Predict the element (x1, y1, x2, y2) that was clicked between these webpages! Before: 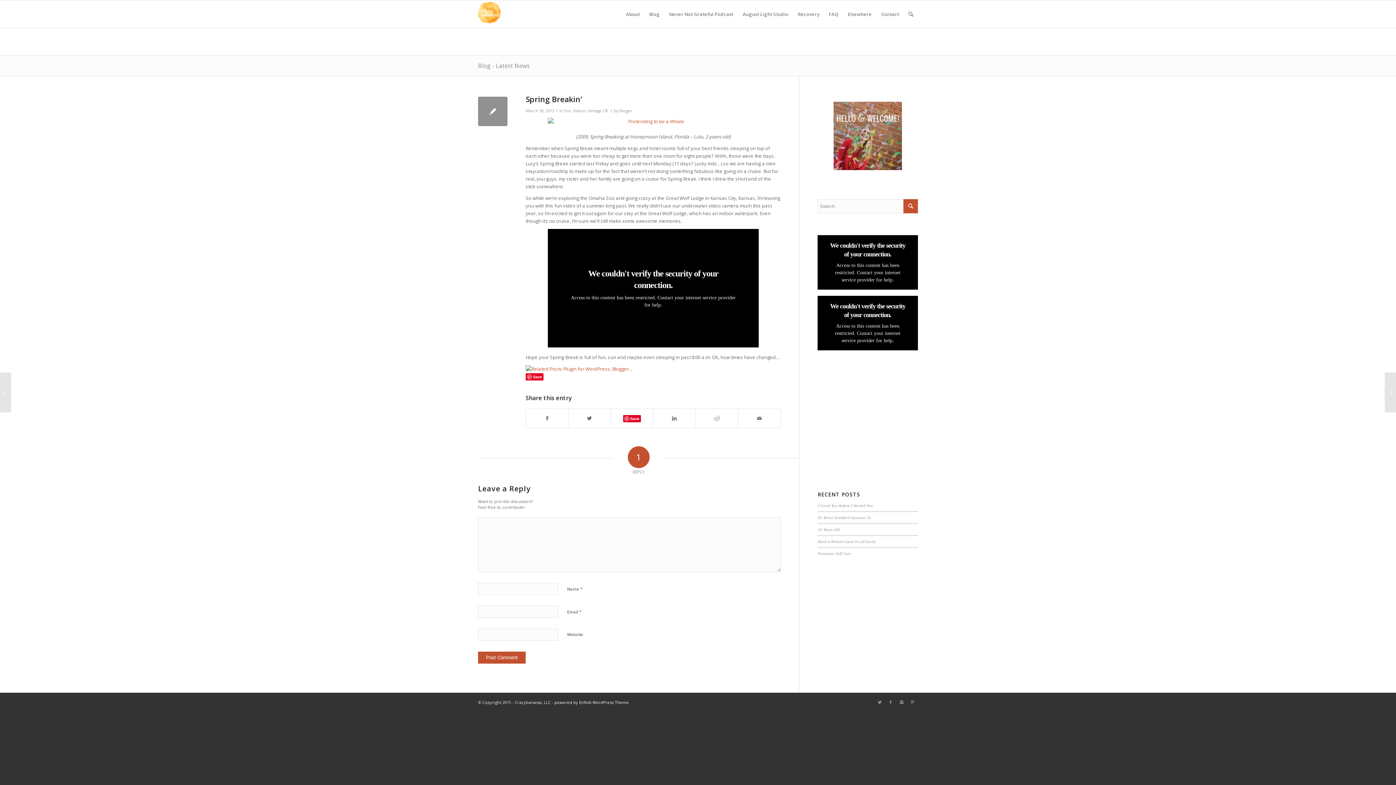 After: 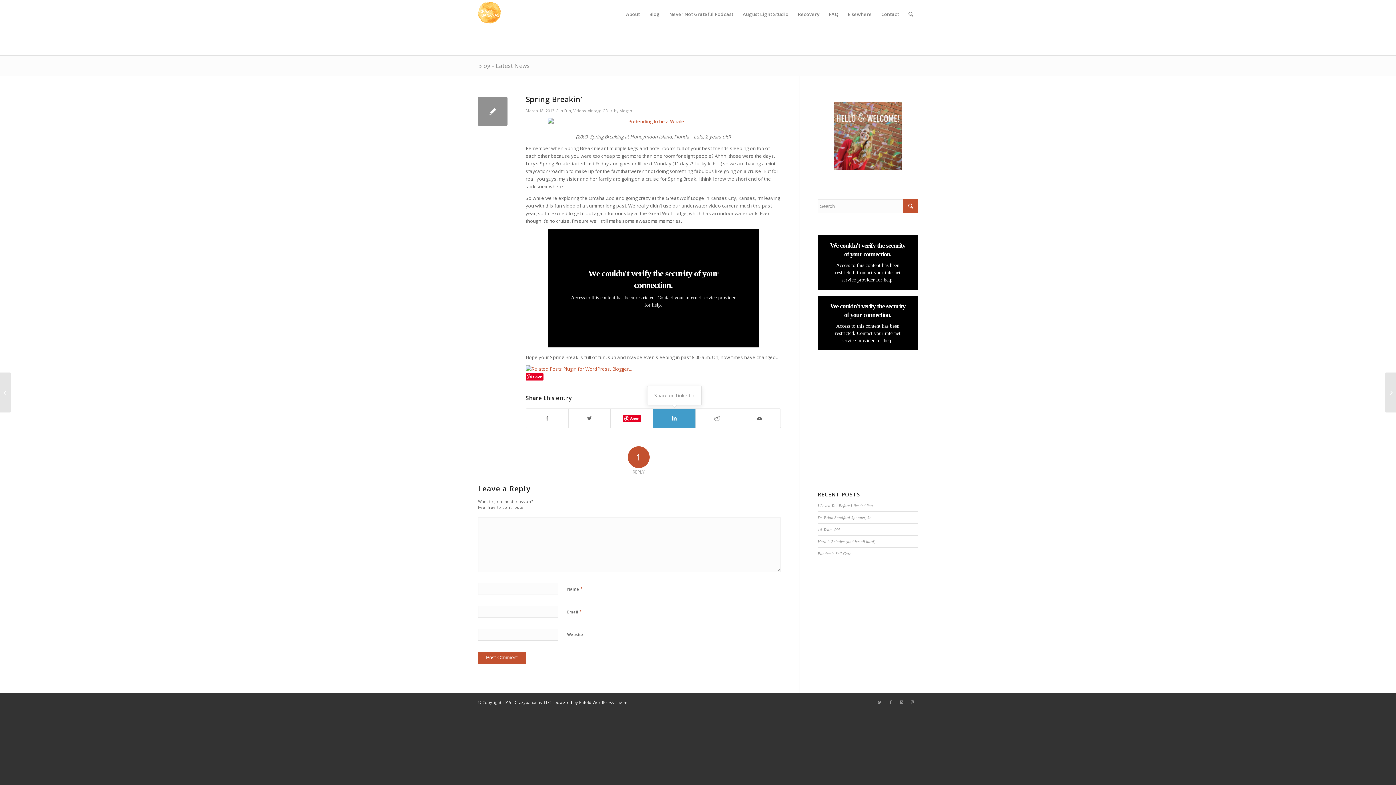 Action: bbox: (653, 409, 695, 428)